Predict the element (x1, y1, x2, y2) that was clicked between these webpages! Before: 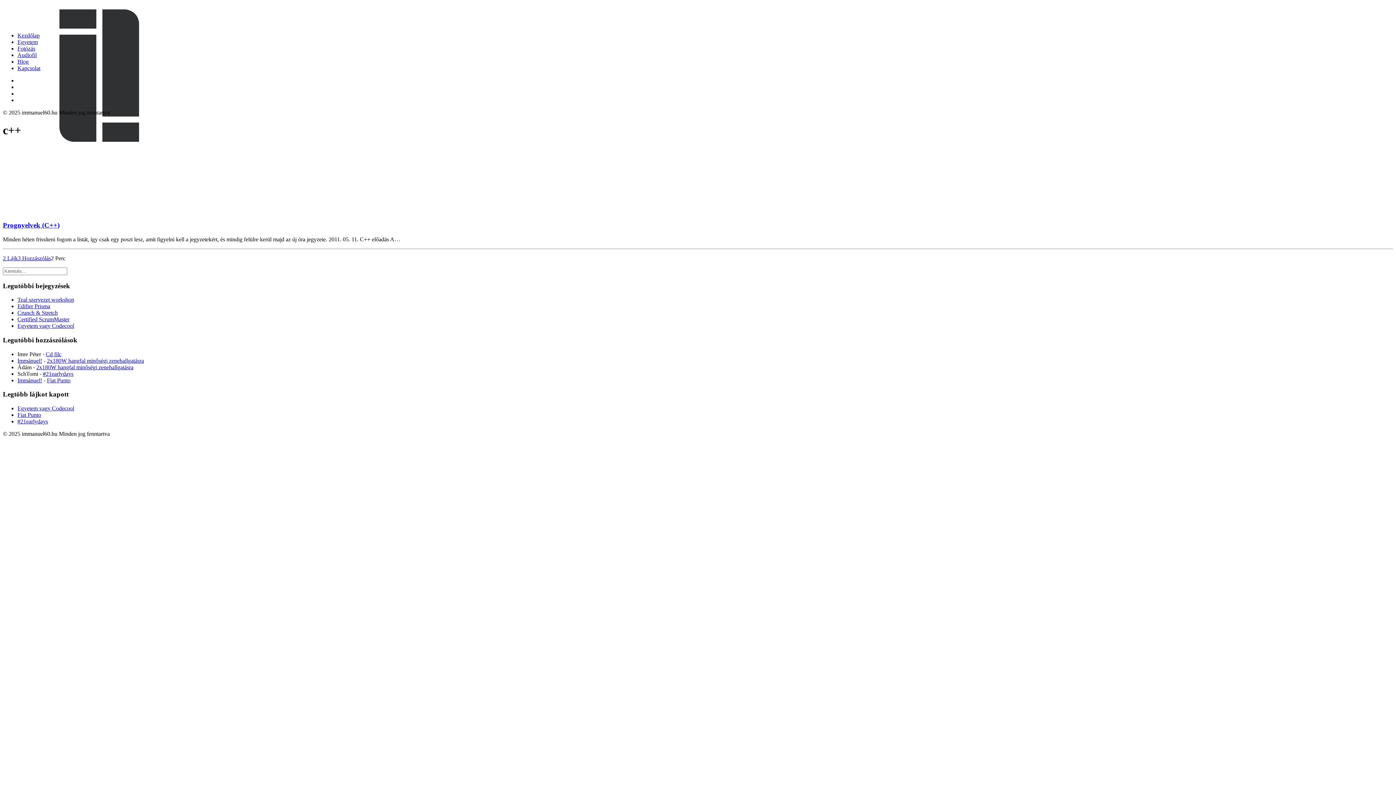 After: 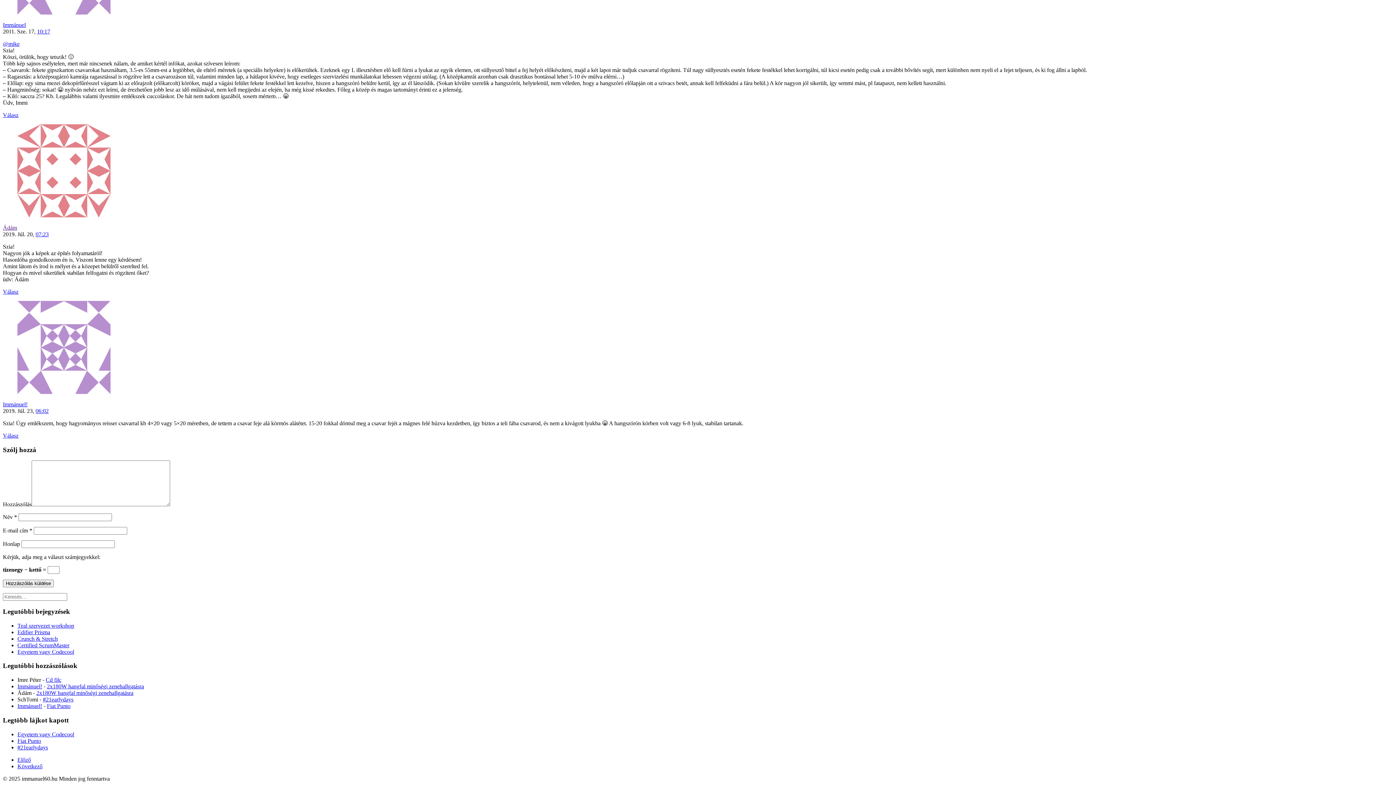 Action: bbox: (46, 357, 144, 363) label: 2x180W hangfal minőségi zenehallgatásra